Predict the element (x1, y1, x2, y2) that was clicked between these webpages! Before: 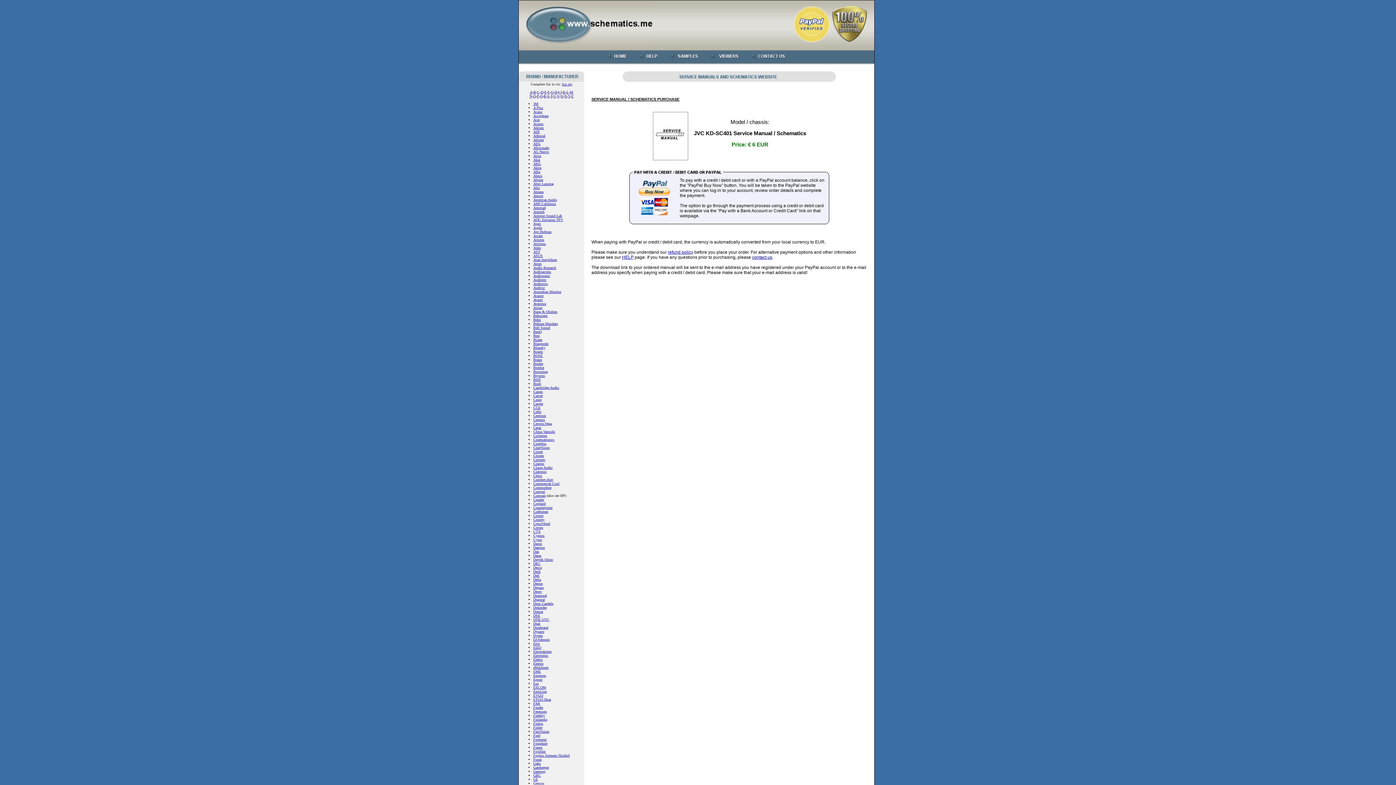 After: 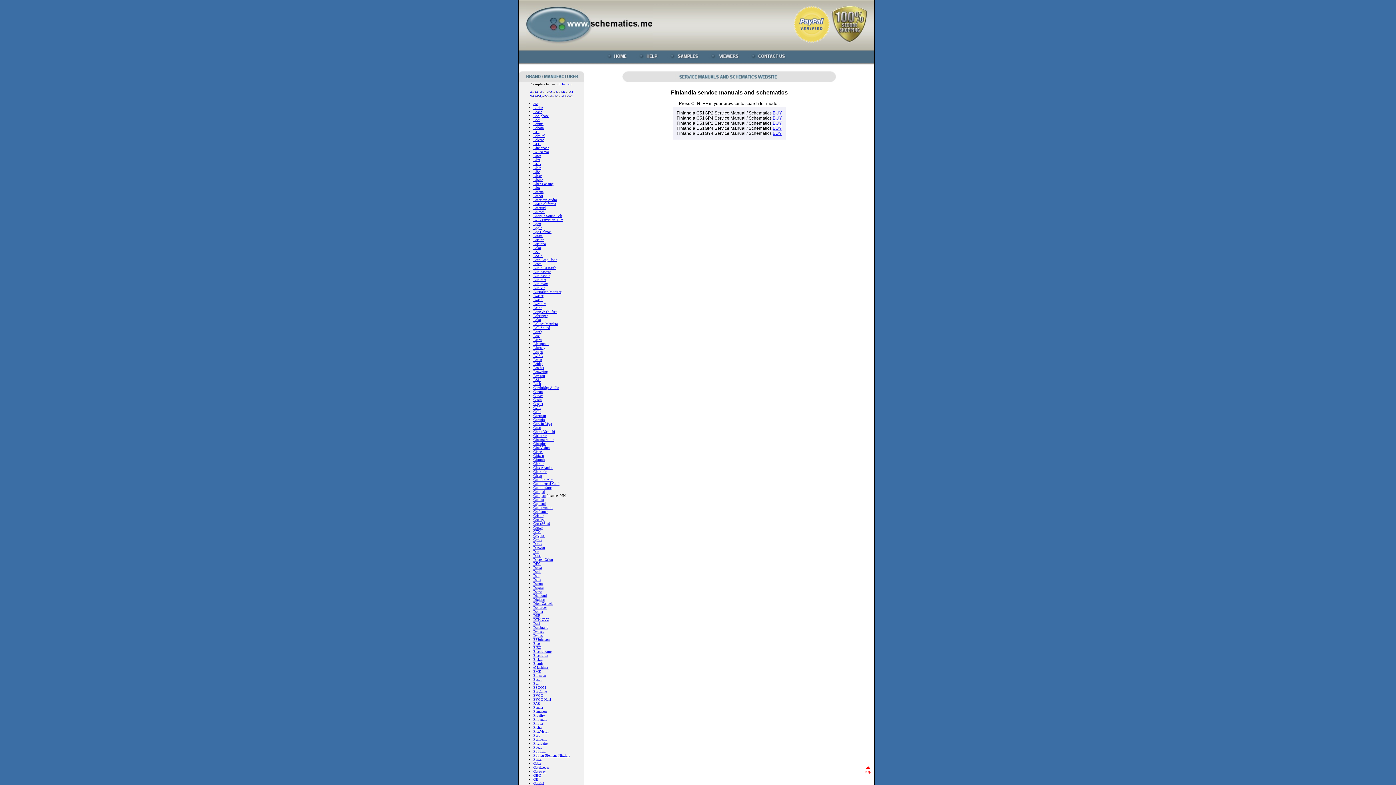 Action: label: Finlandia bbox: (533, 717, 547, 721)